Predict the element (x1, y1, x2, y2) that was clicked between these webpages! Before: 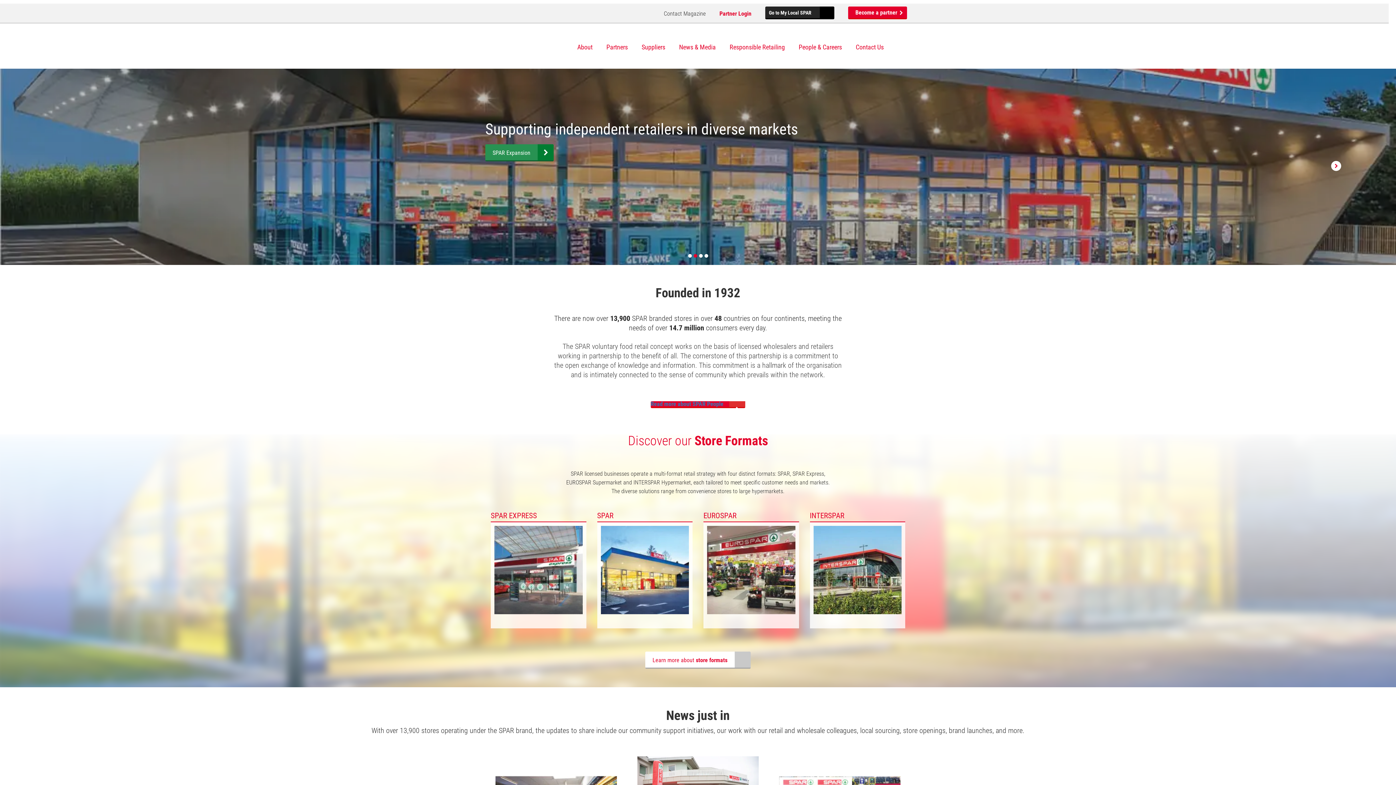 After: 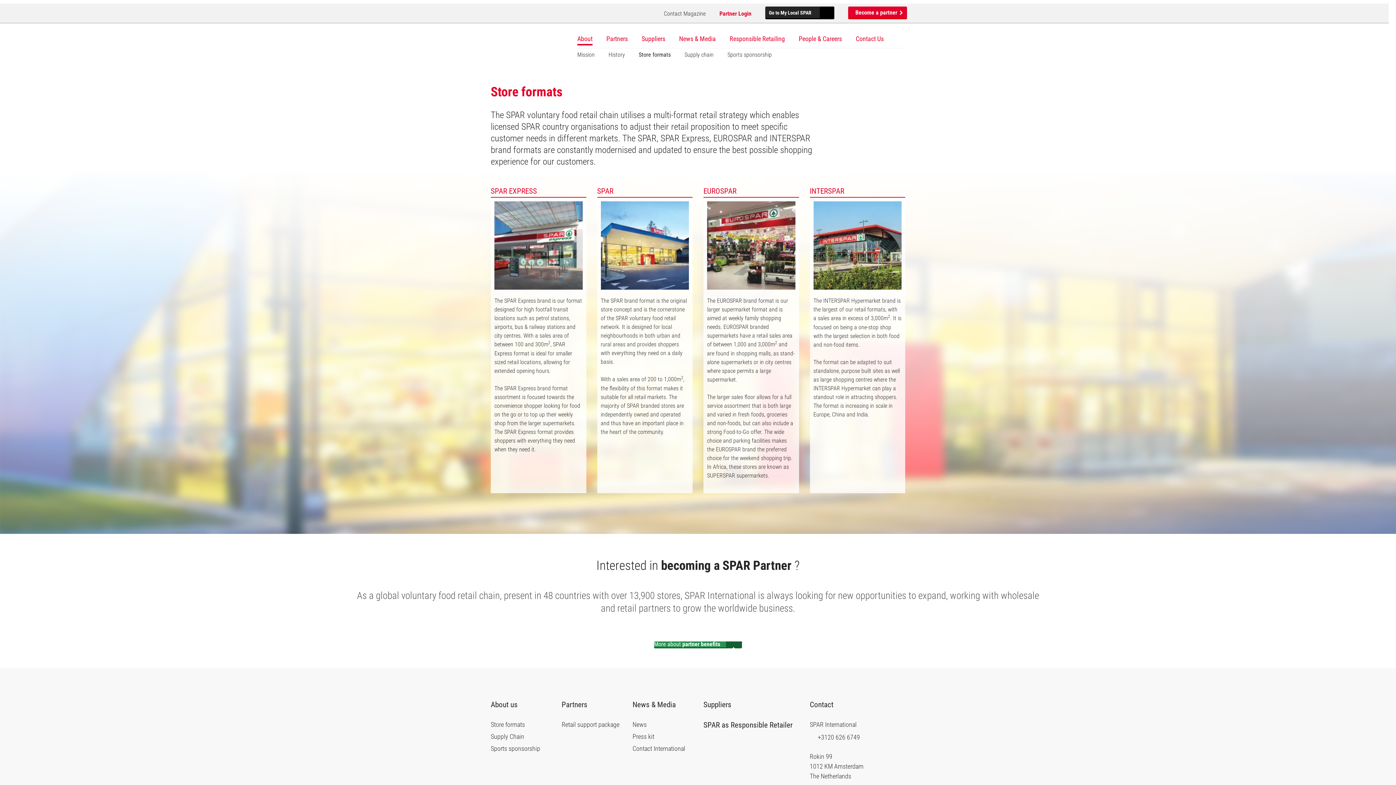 Action: bbox: (597, 585, 692, 701) label: SPAR